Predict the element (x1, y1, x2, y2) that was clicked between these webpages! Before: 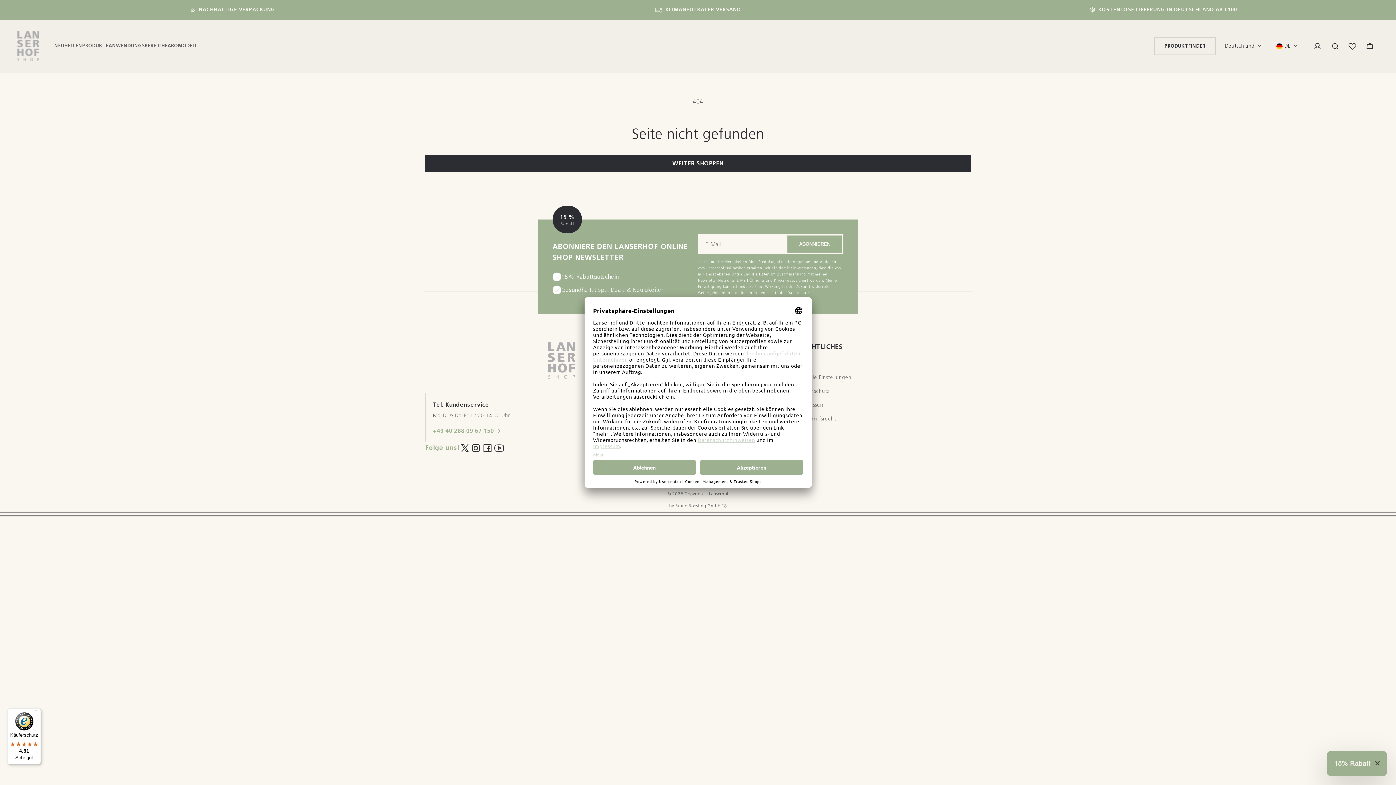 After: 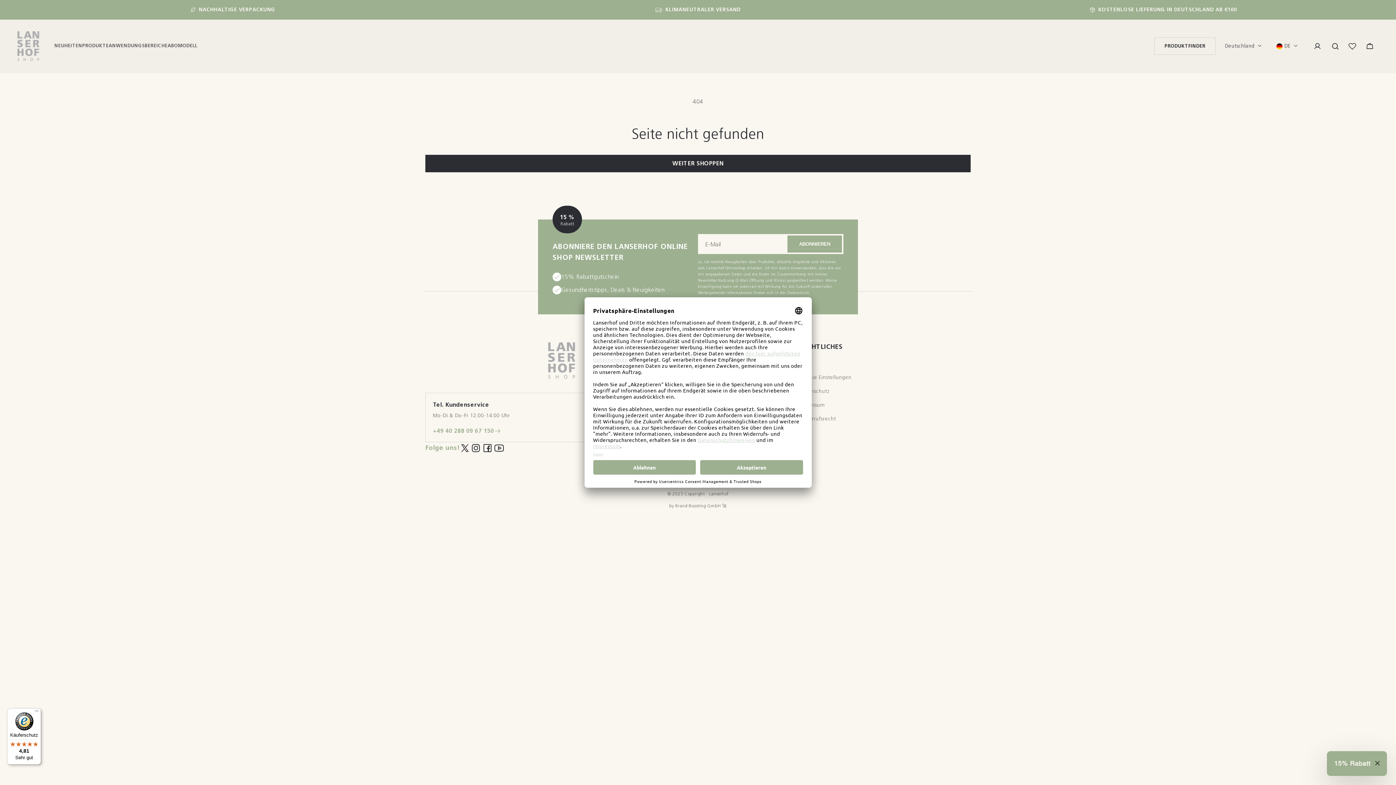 Action: label: Käuferschutz

4,81

Sehr gut bbox: (7, 708, 41, 765)